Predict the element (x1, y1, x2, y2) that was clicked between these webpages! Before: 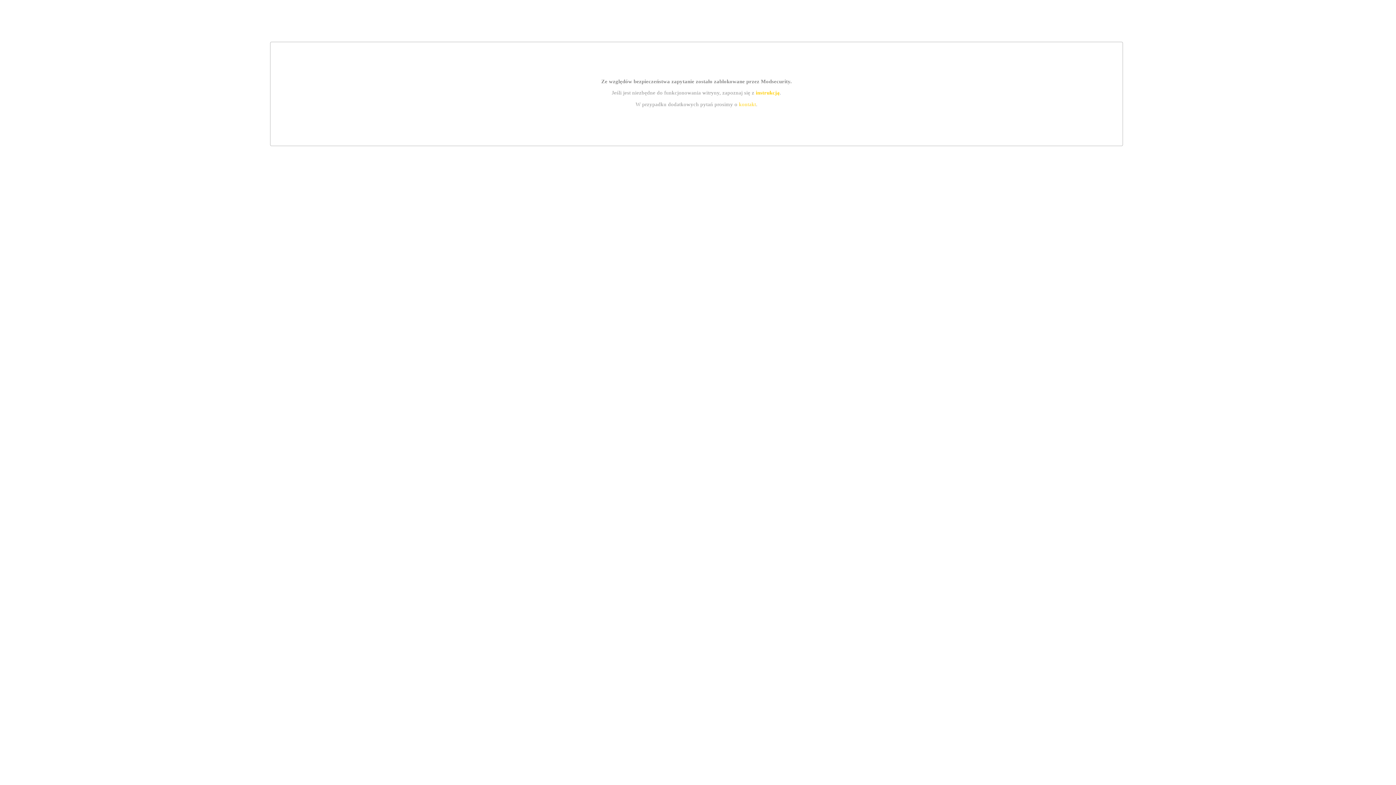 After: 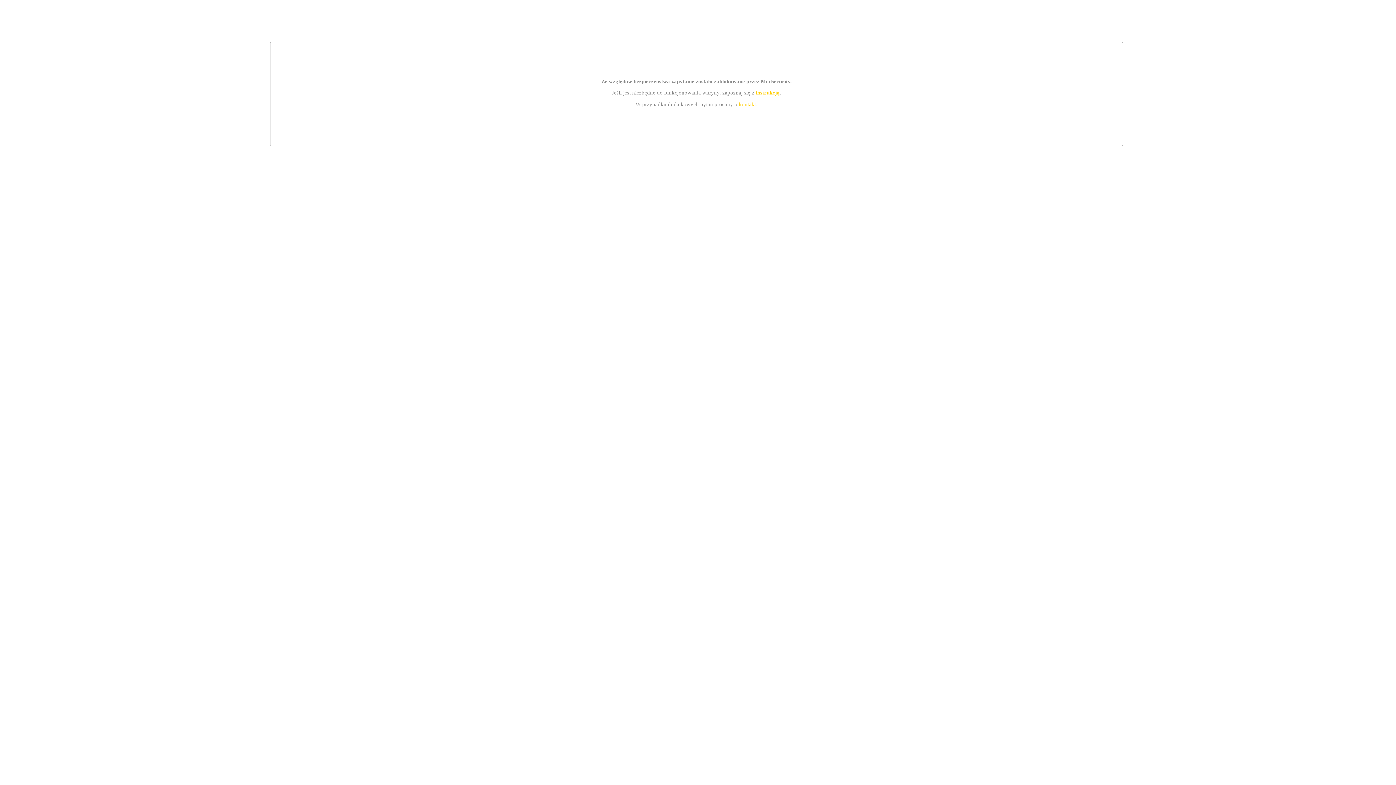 Action: bbox: (739, 101, 756, 107) label: kontakt